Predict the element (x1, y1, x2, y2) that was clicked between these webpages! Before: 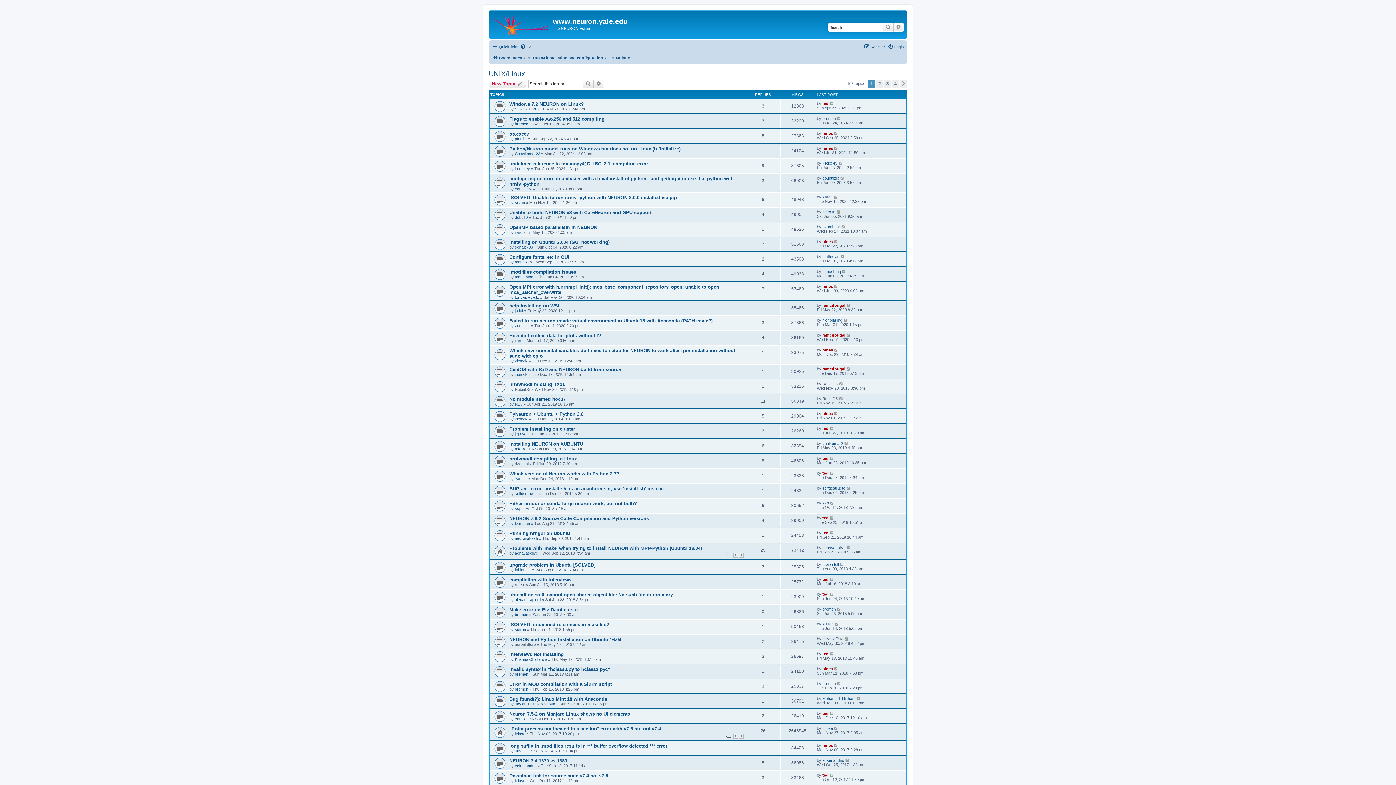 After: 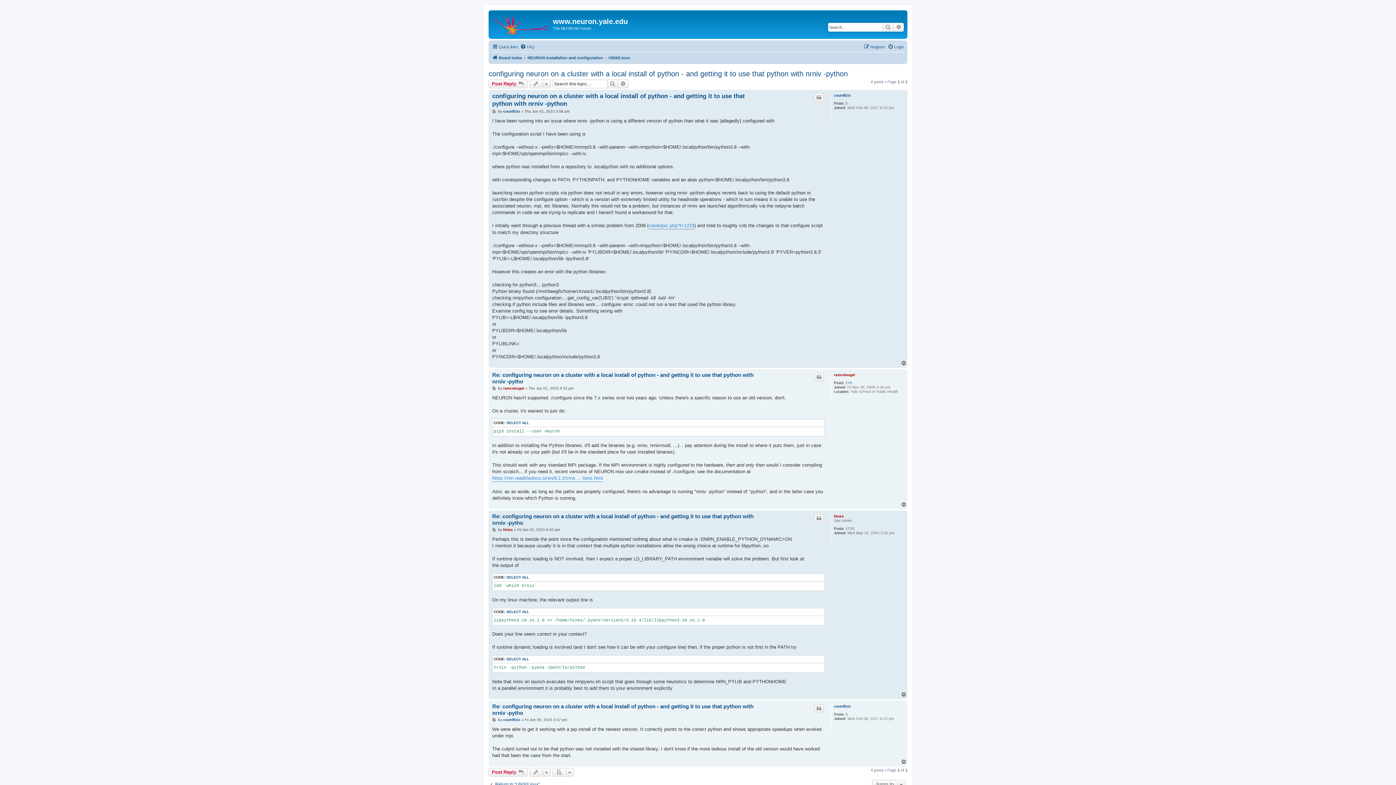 Action: label: configuring neuron on a cluster with a local install of python - and getting it to use that python with nrniv -python bbox: (509, 175, 733, 186)